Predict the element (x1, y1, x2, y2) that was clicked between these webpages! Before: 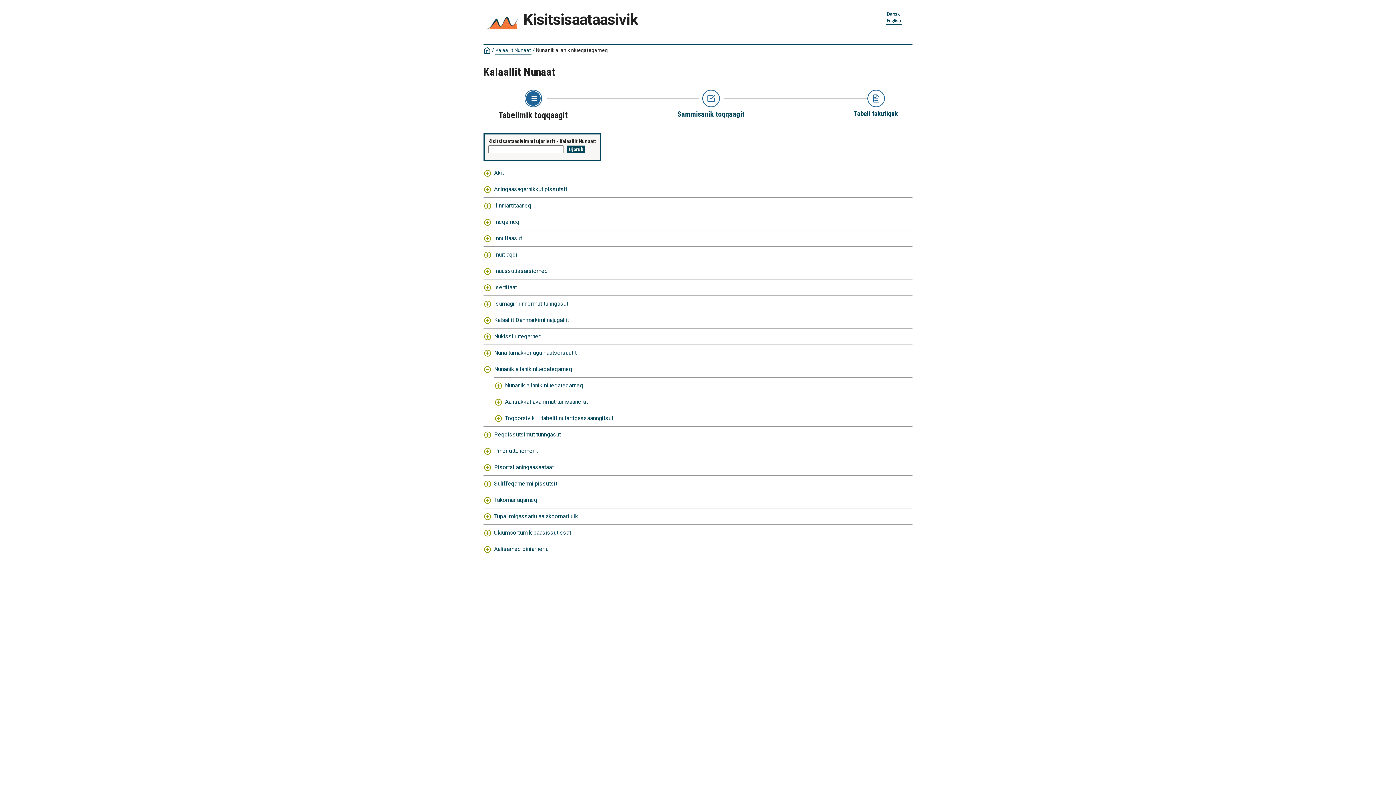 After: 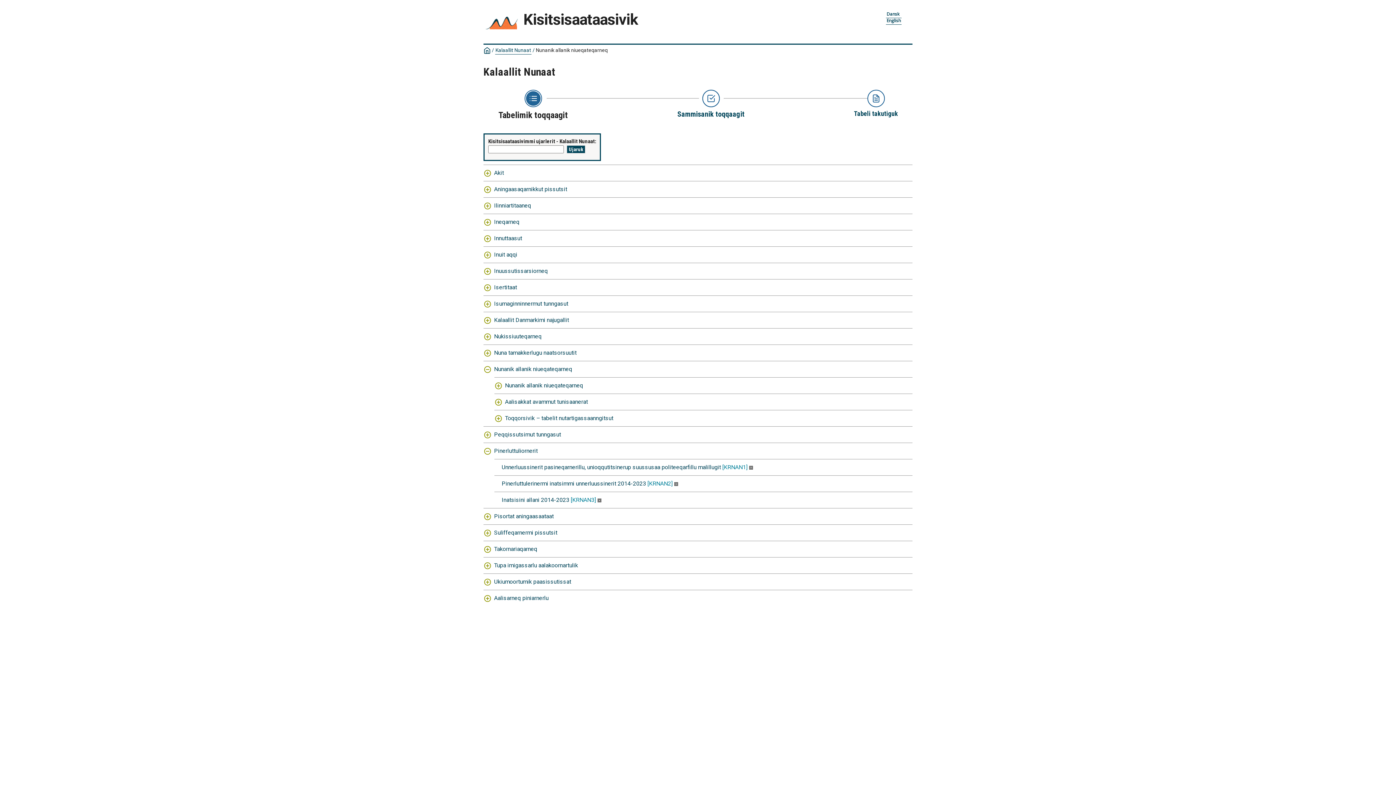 Action: label: Pinerluttuliornerit bbox: (494, 447, 537, 454)